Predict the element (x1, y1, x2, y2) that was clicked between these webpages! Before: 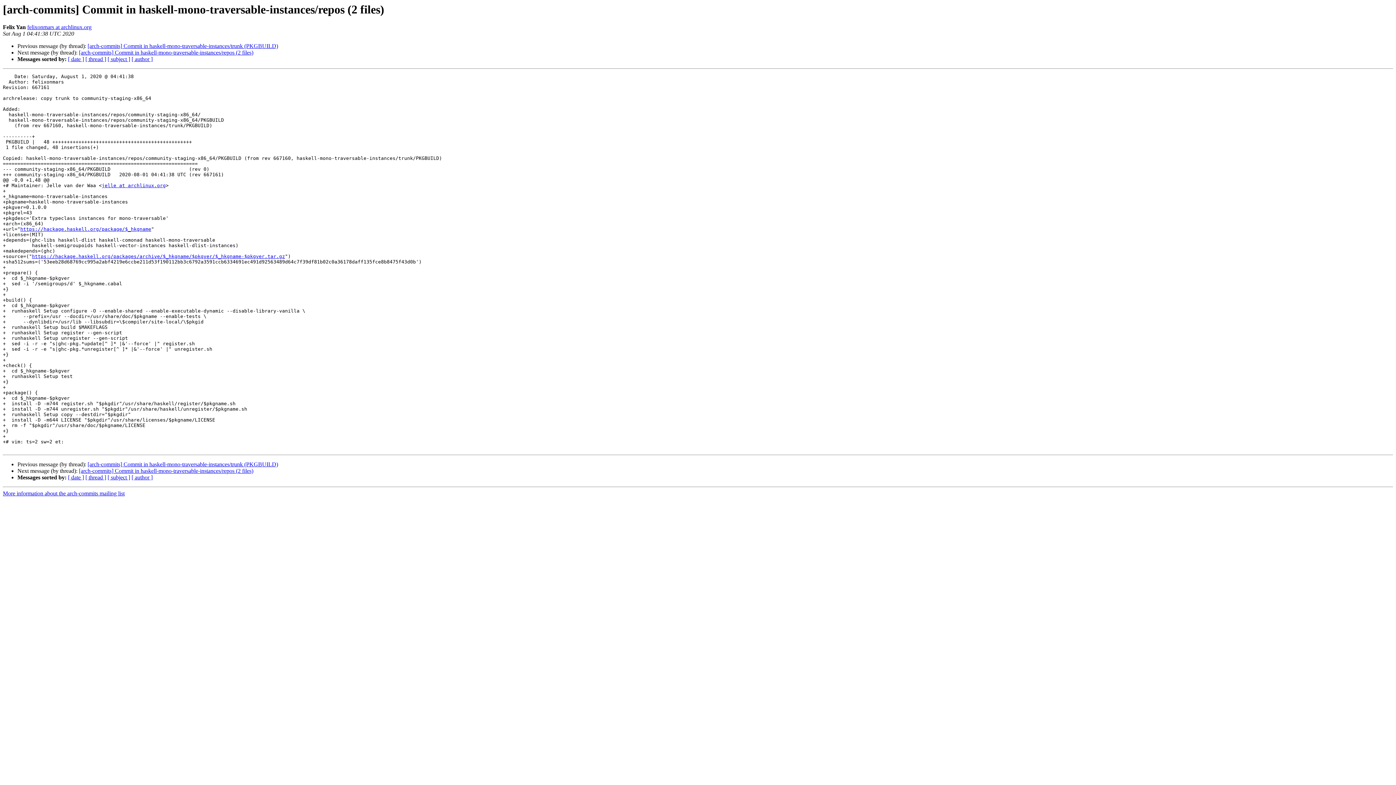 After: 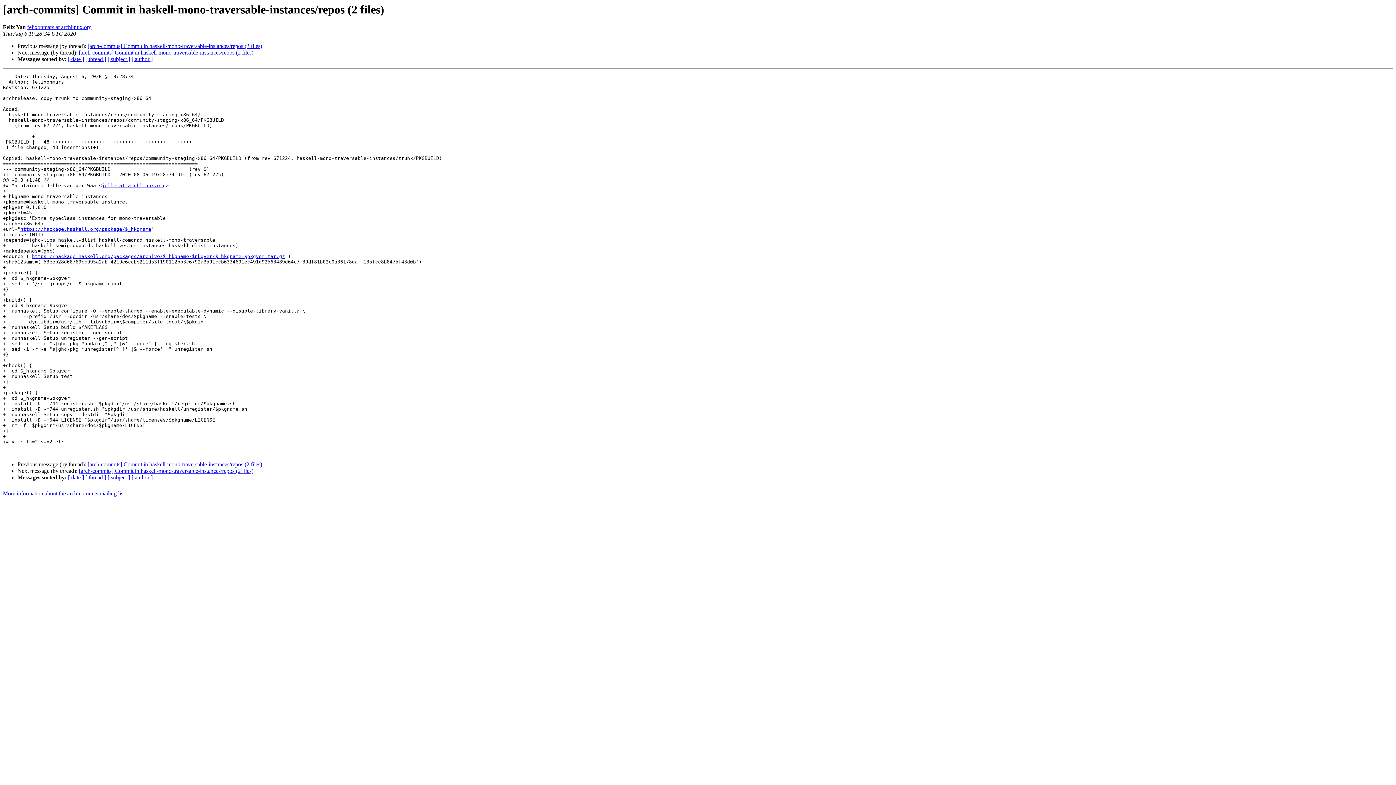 Action: bbox: (78, 468, 253, 474) label: [arch-commits] Commit in haskell-mono-traversable-instances/repos (2 files)